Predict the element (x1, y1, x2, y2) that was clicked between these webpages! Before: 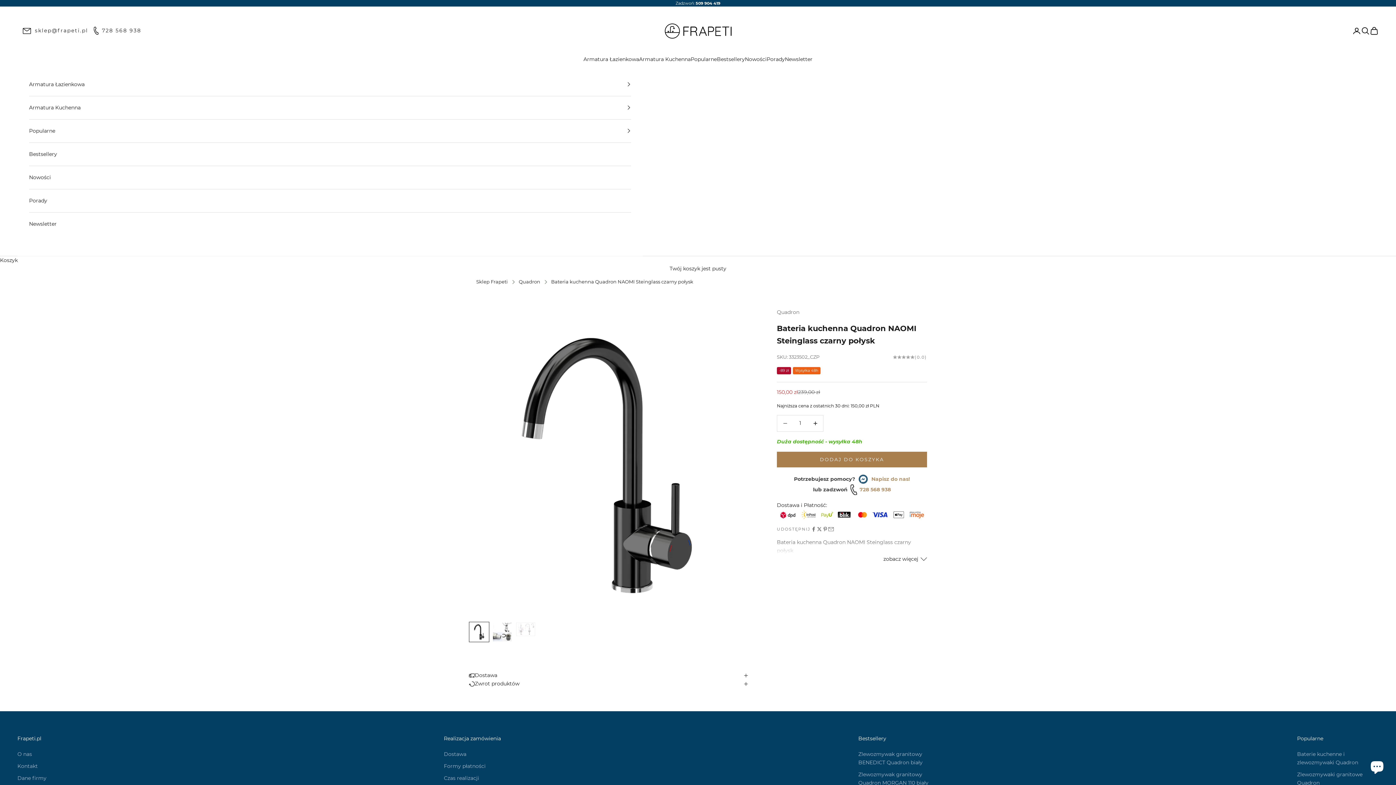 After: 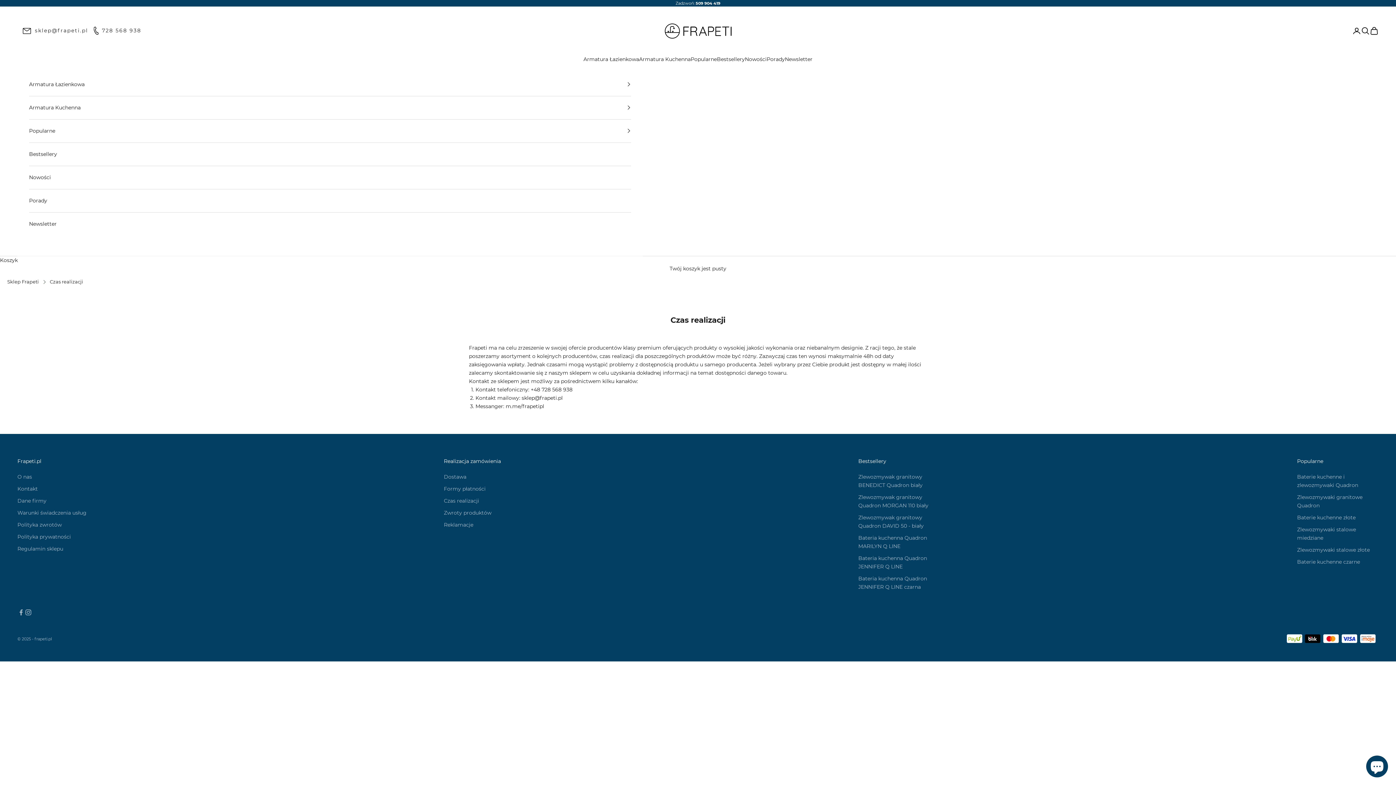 Action: label: Czas realizacji bbox: (444, 775, 479, 781)